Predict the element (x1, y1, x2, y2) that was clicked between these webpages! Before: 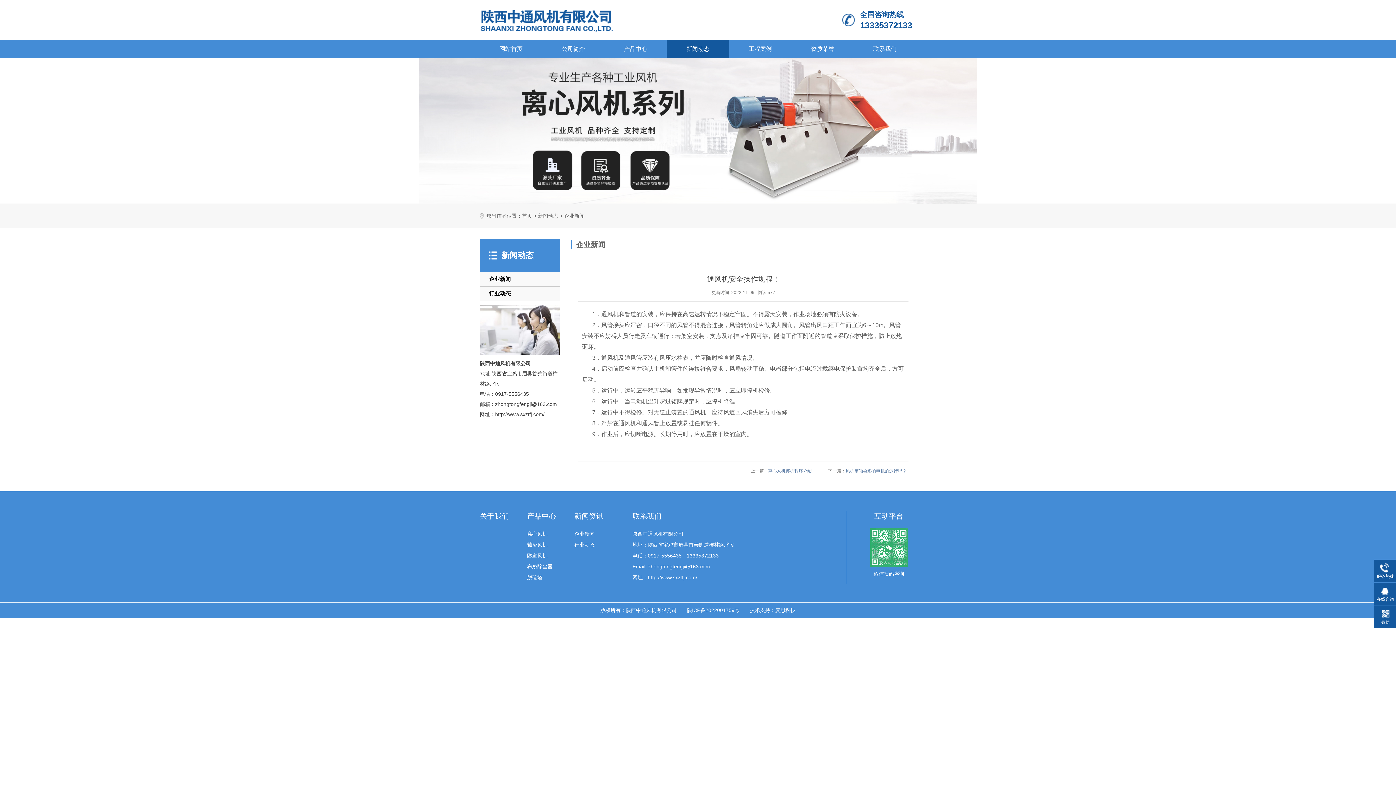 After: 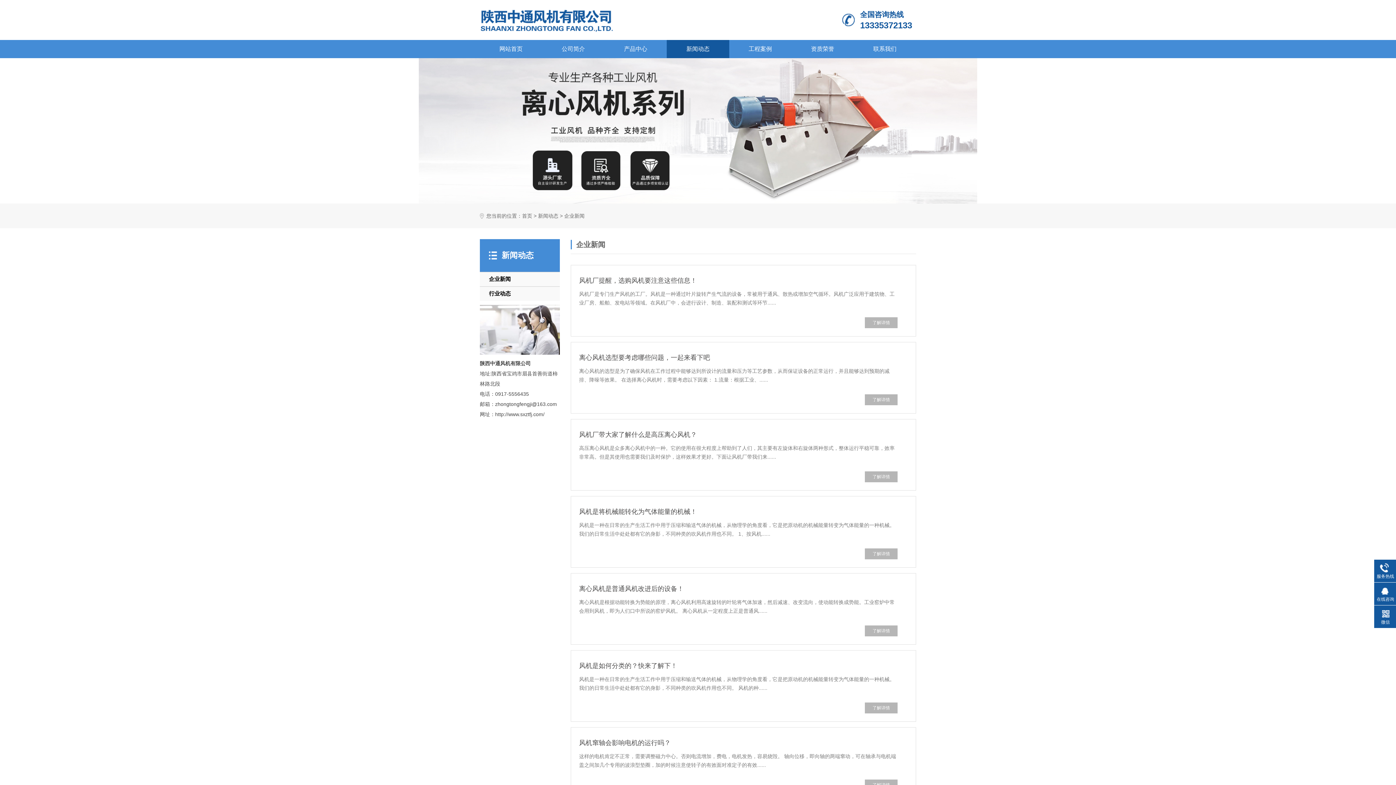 Action: label: 企业新闻 bbox: (564, 213, 584, 218)